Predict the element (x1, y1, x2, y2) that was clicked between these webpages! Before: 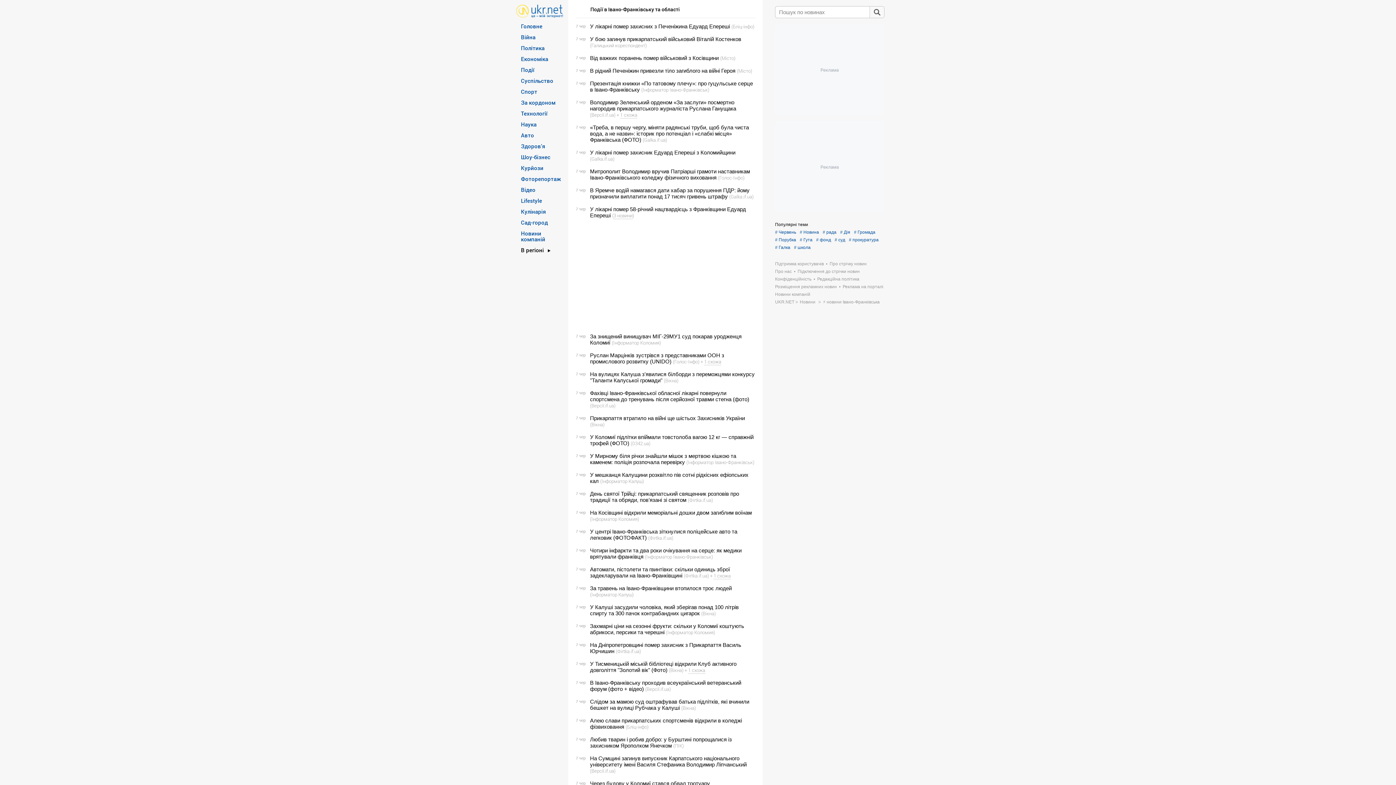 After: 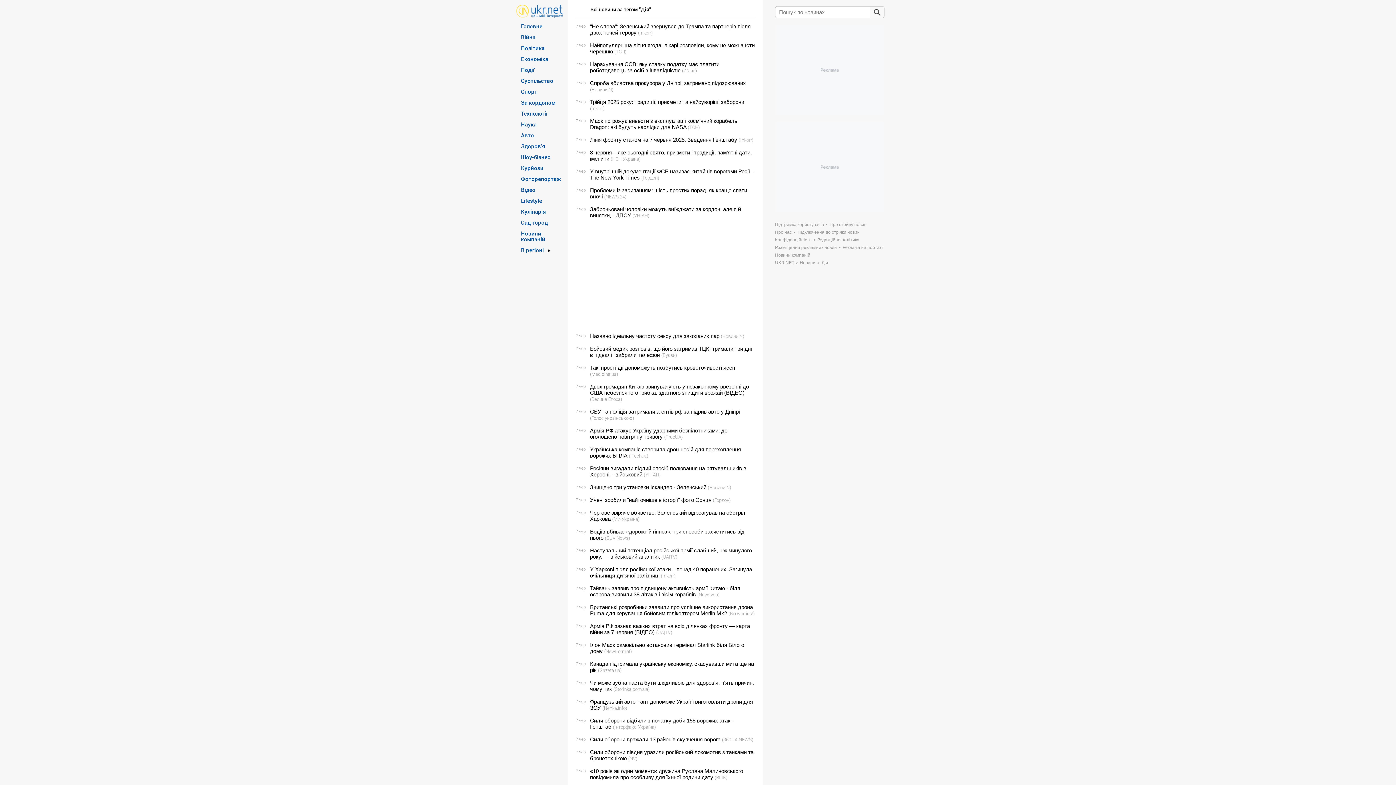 Action: bbox: (840, 228, 854, 236) label: # Дія